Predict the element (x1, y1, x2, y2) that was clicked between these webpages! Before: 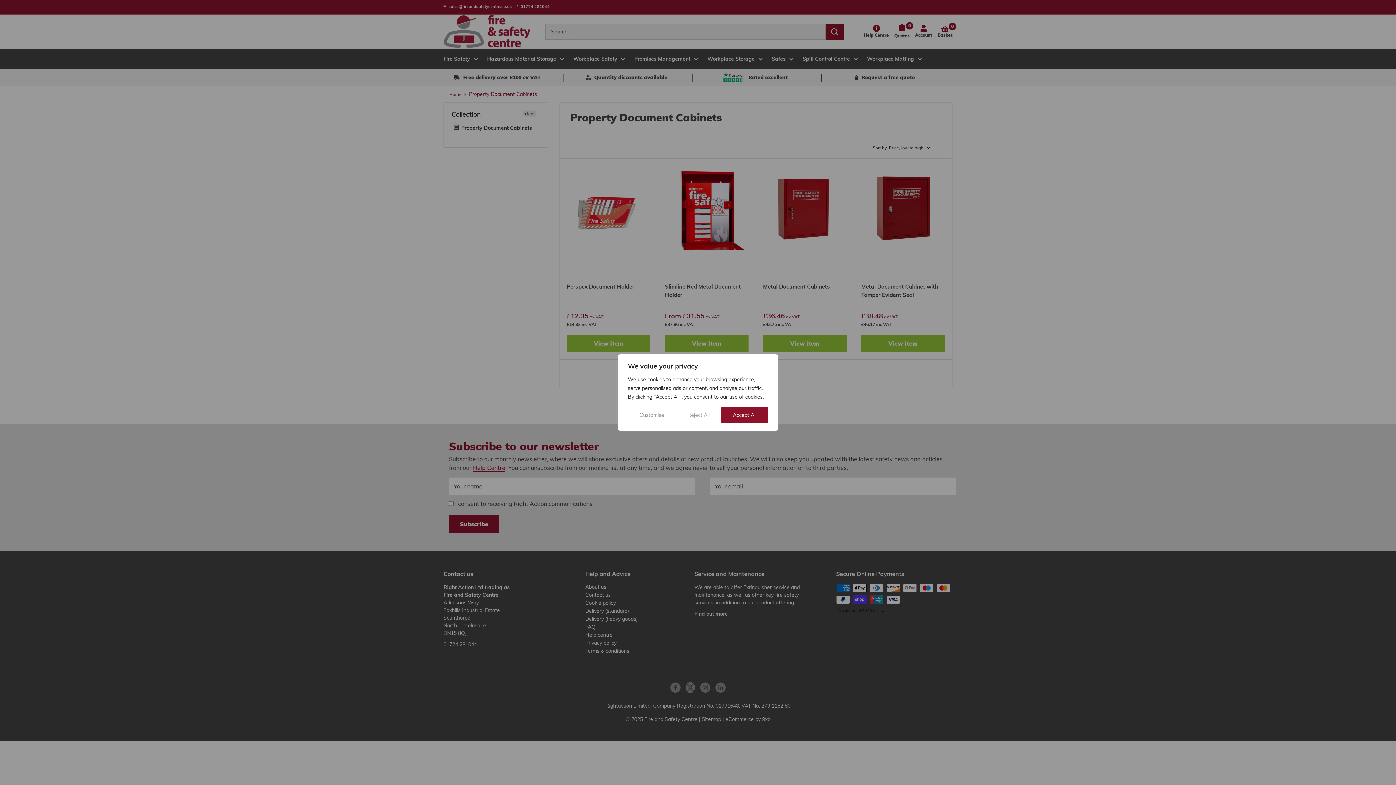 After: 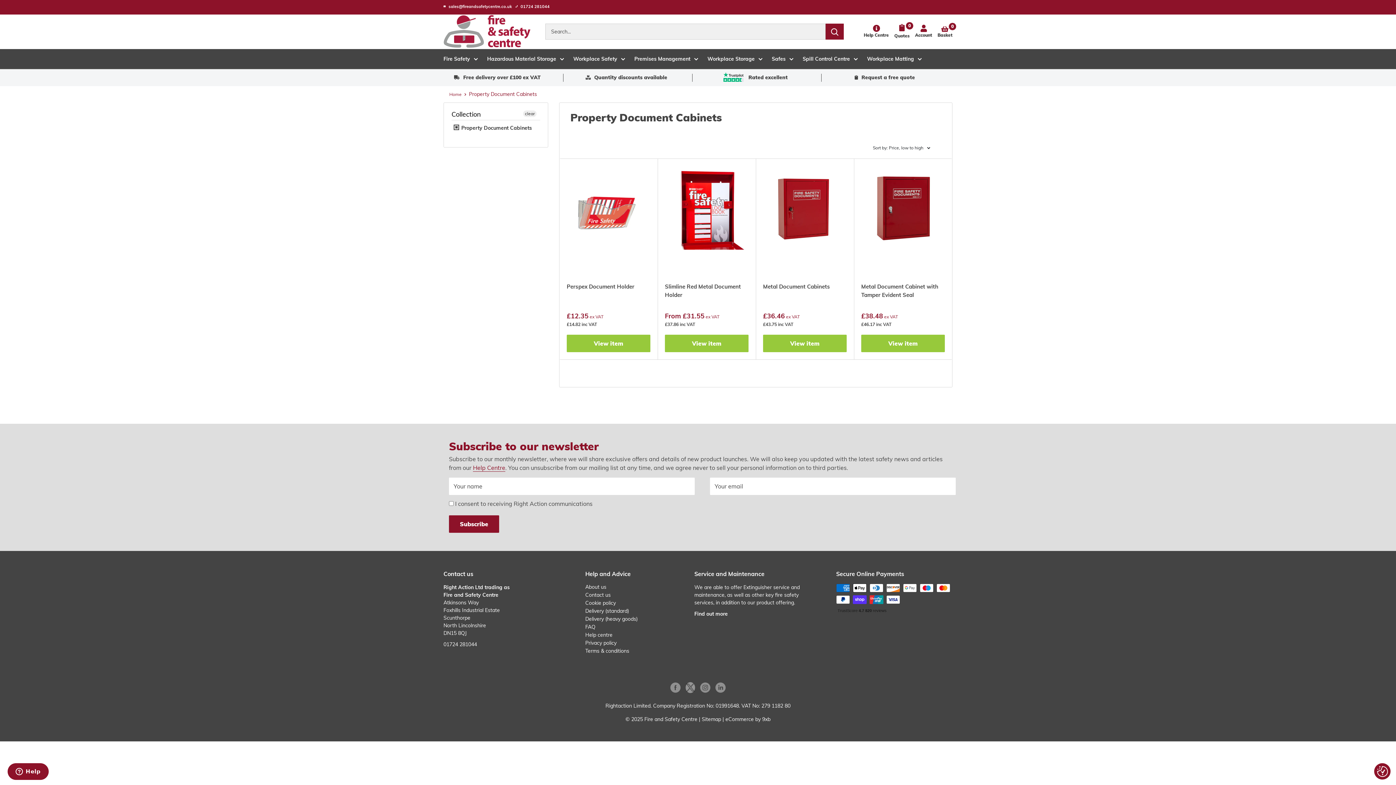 Action: label: Reject All bbox: (676, 407, 721, 423)